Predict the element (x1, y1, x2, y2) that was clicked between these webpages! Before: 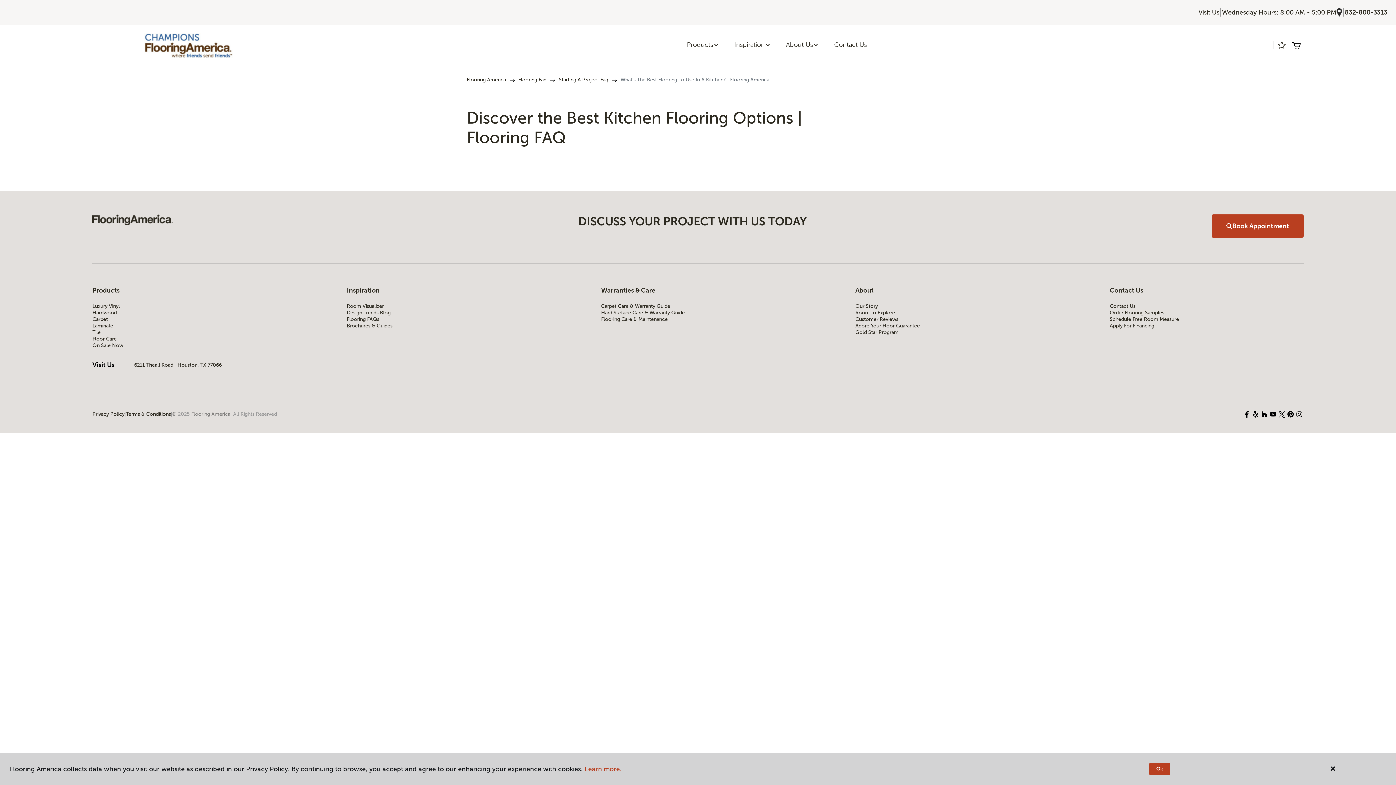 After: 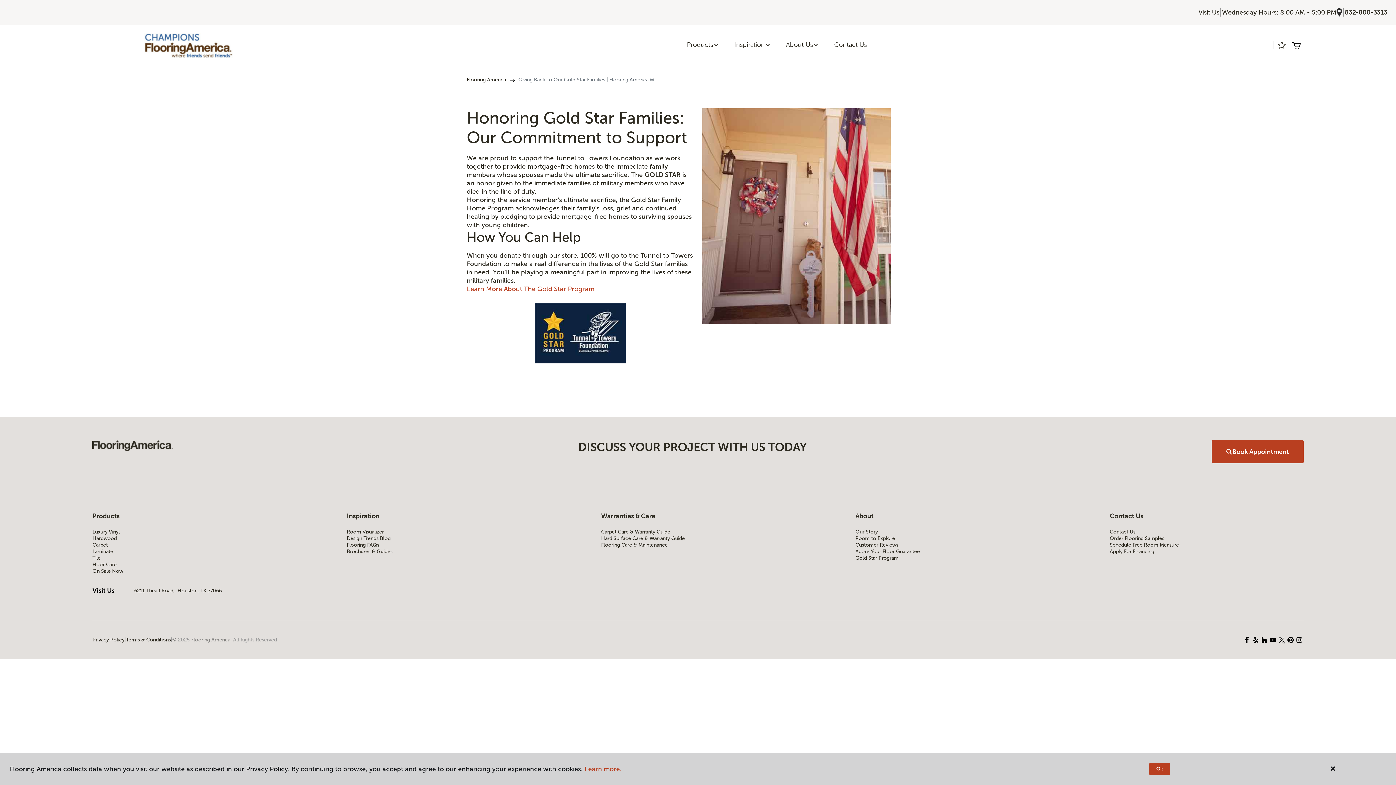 Action: bbox: (855, 329, 1049, 335) label: Gold Star Program